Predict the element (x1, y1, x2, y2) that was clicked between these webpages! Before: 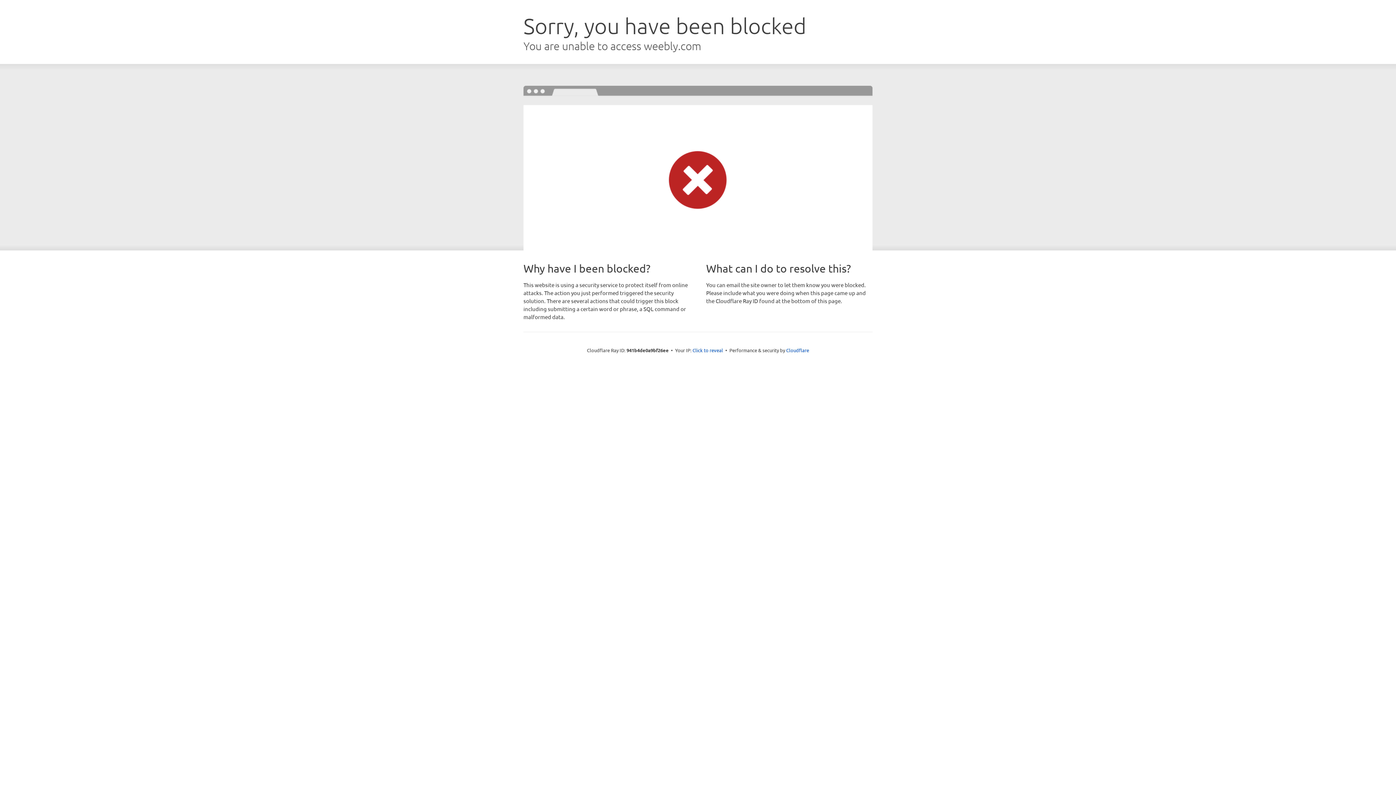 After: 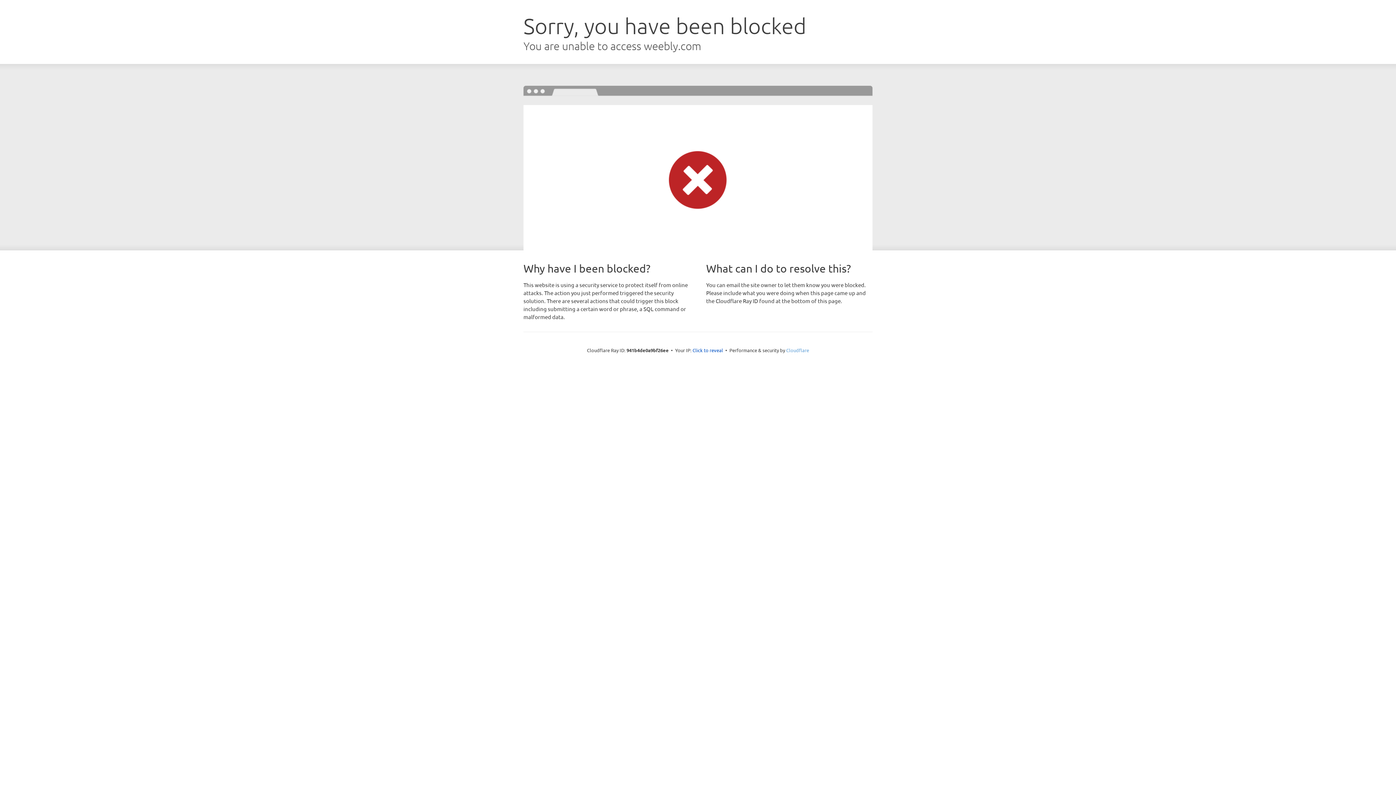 Action: bbox: (786, 347, 809, 353) label: Cloudflare